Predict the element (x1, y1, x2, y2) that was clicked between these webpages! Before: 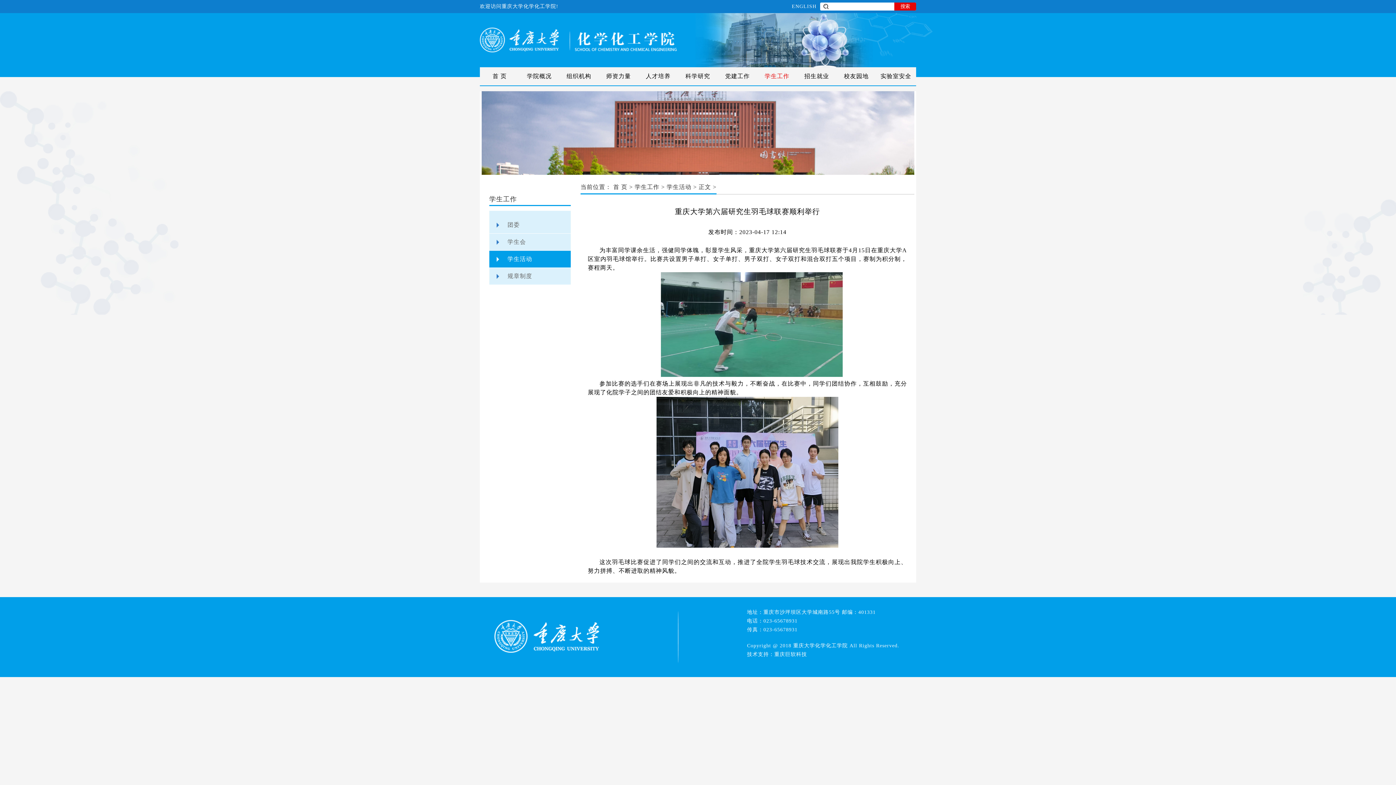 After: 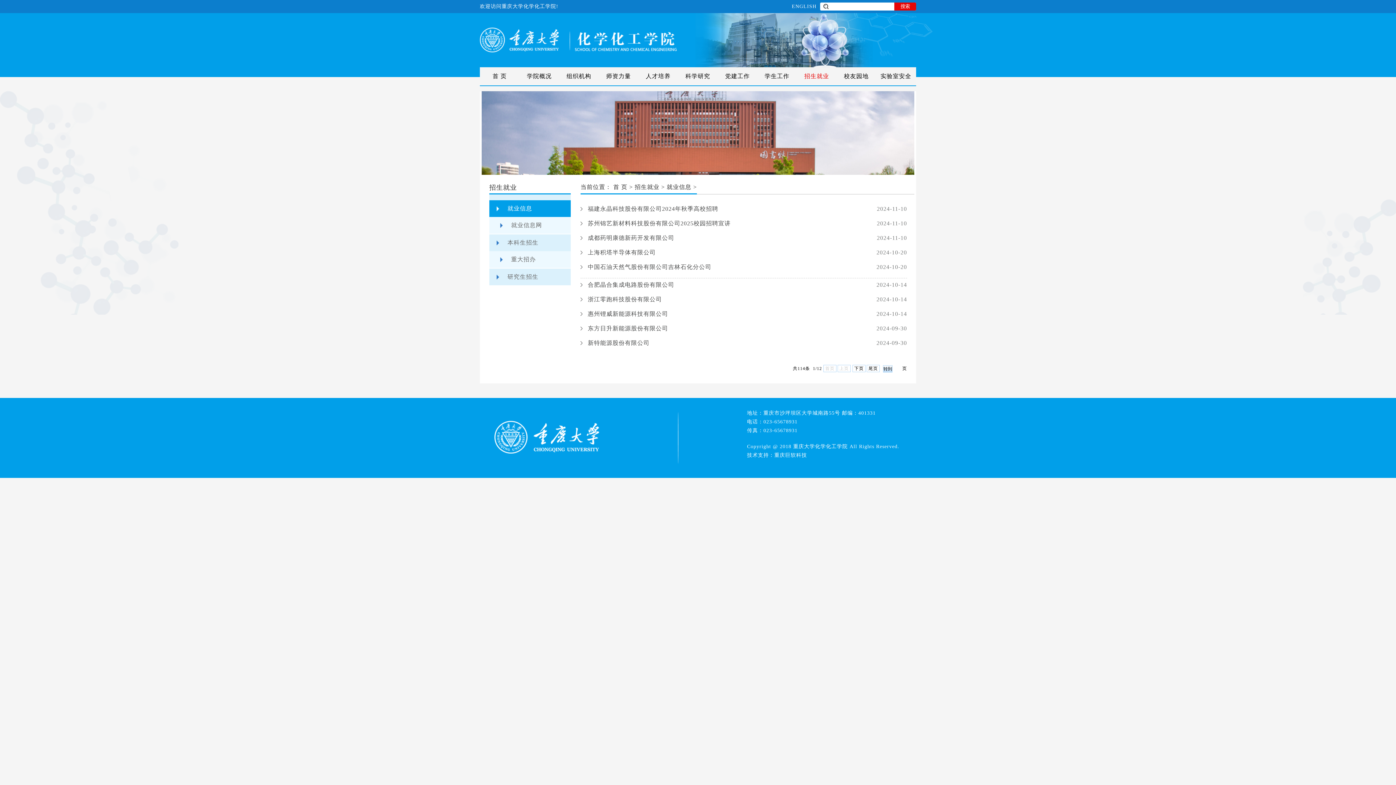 Action: label: 招生就业 bbox: (797, 67, 836, 85)